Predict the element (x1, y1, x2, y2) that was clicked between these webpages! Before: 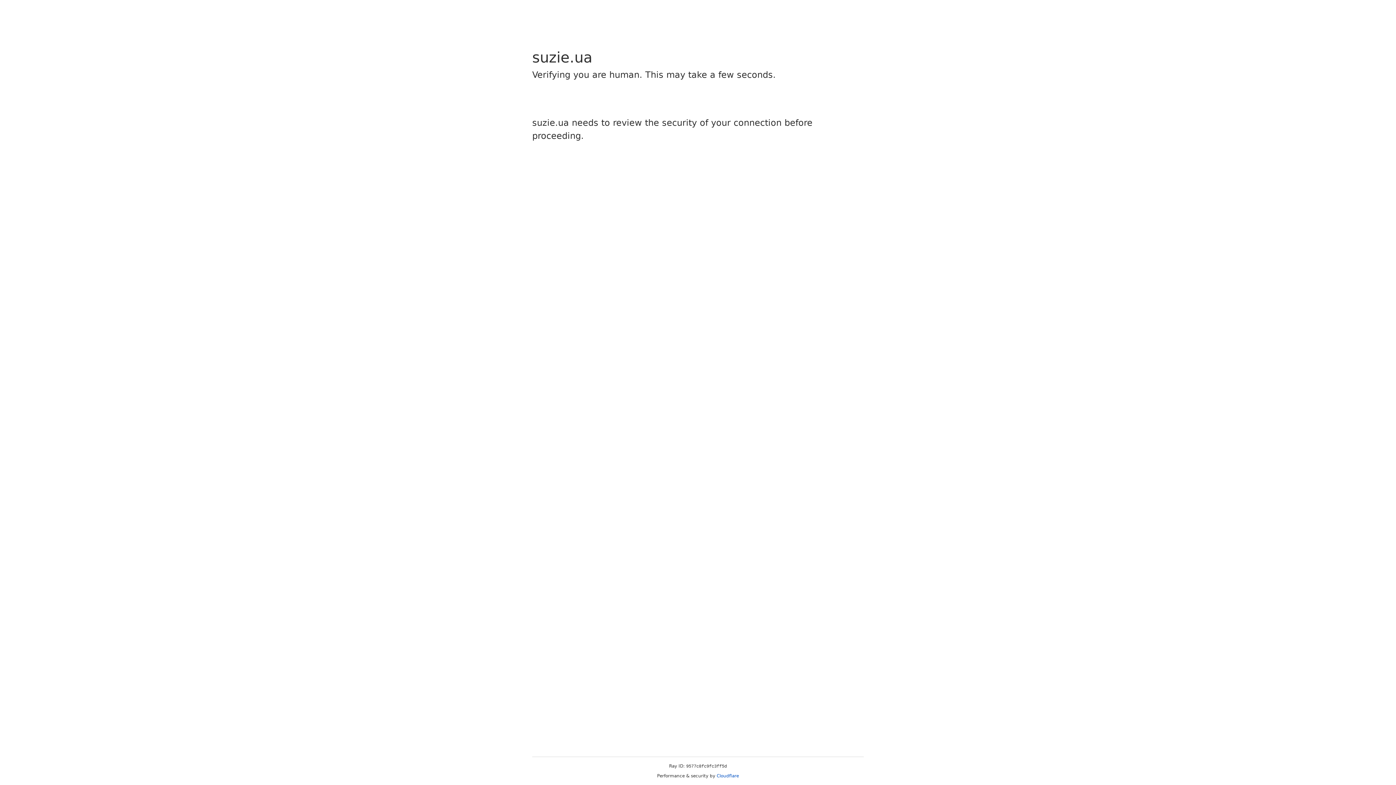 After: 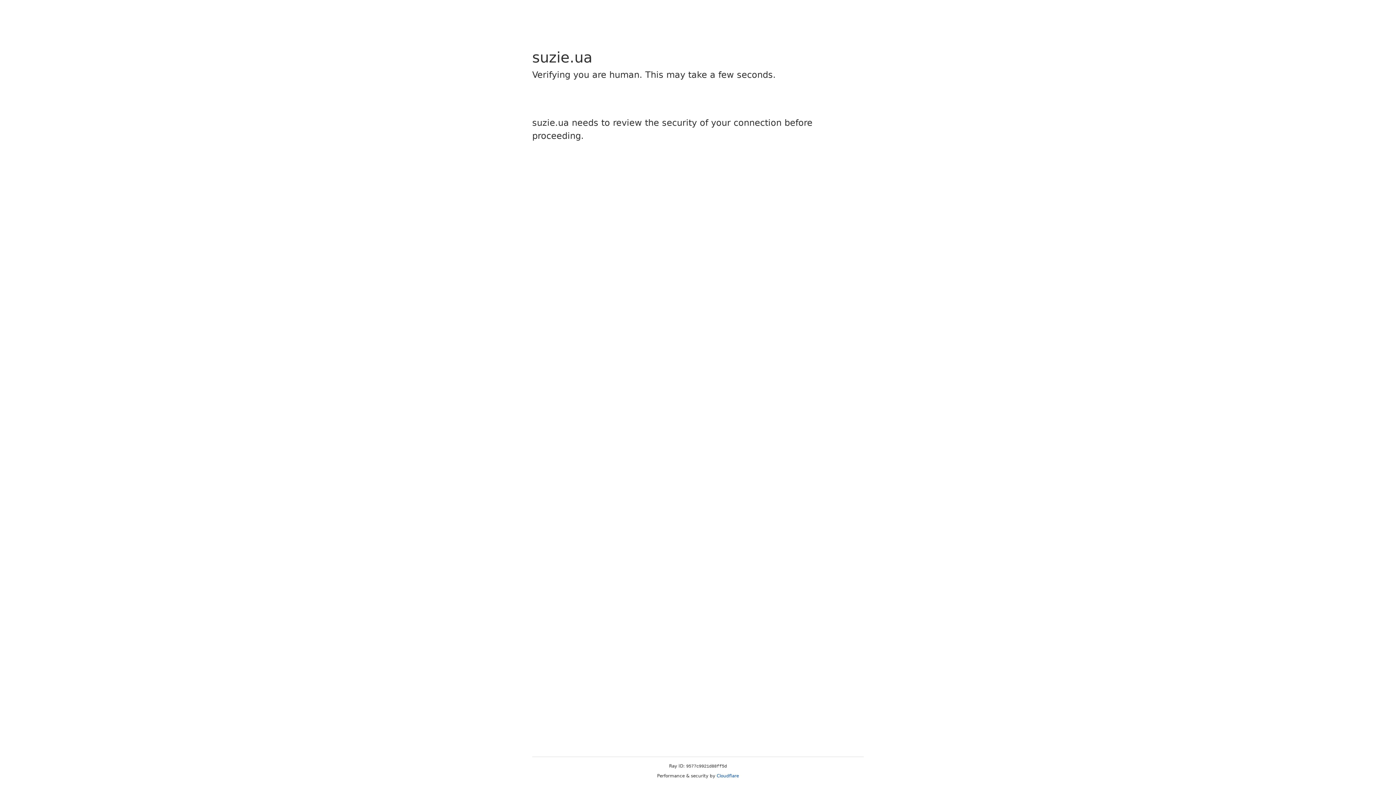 Action: bbox: (716, 773, 739, 778) label: Cloudflare